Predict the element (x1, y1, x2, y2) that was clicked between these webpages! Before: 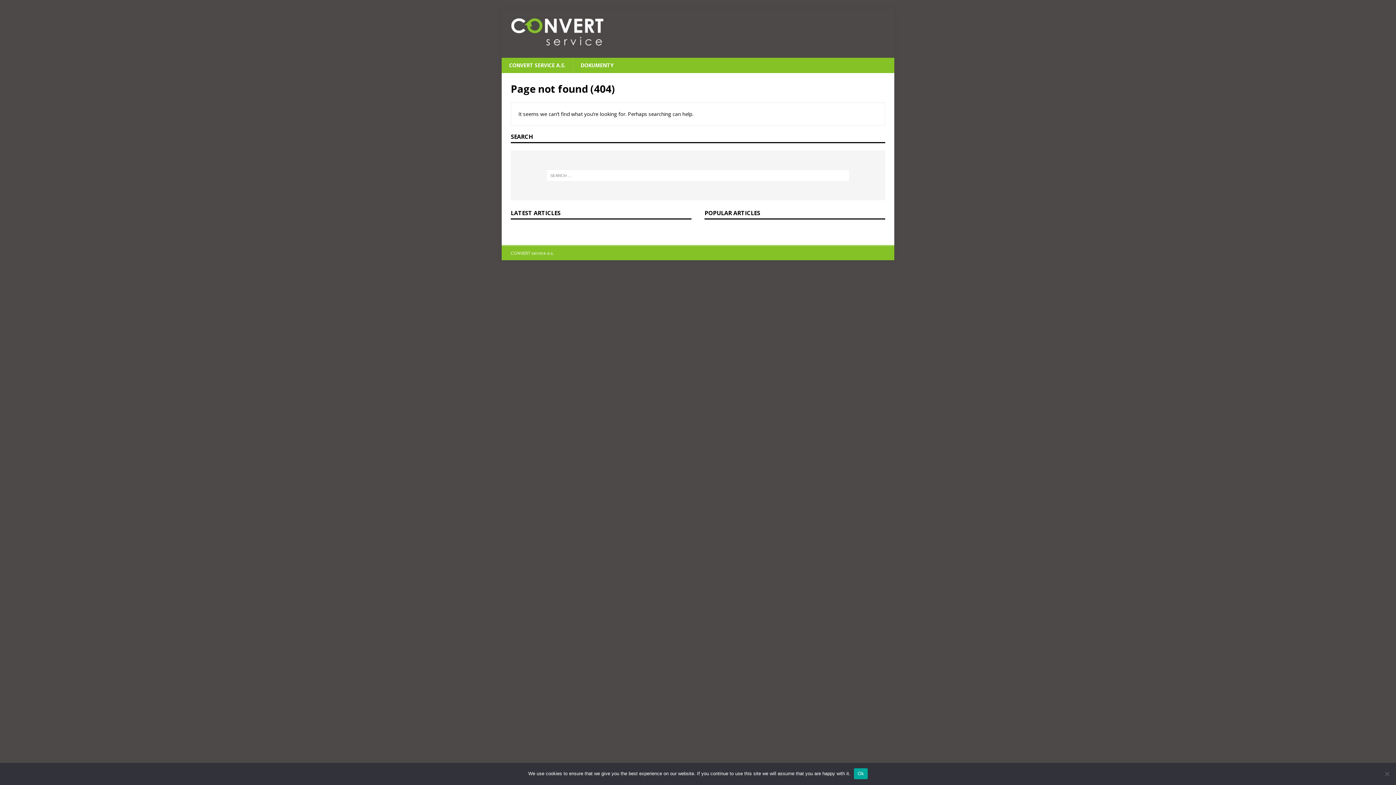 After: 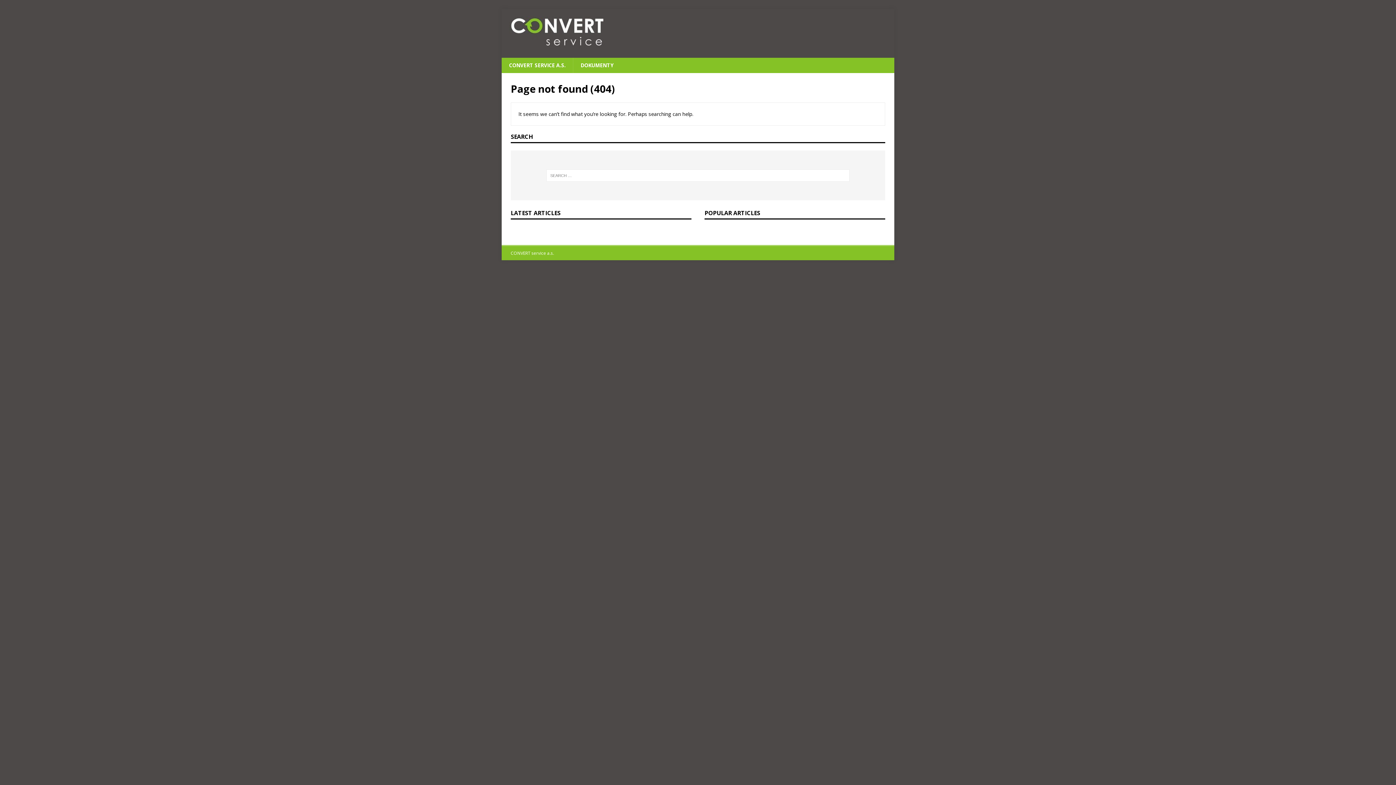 Action: bbox: (854, 768, 867, 779) label: Ok